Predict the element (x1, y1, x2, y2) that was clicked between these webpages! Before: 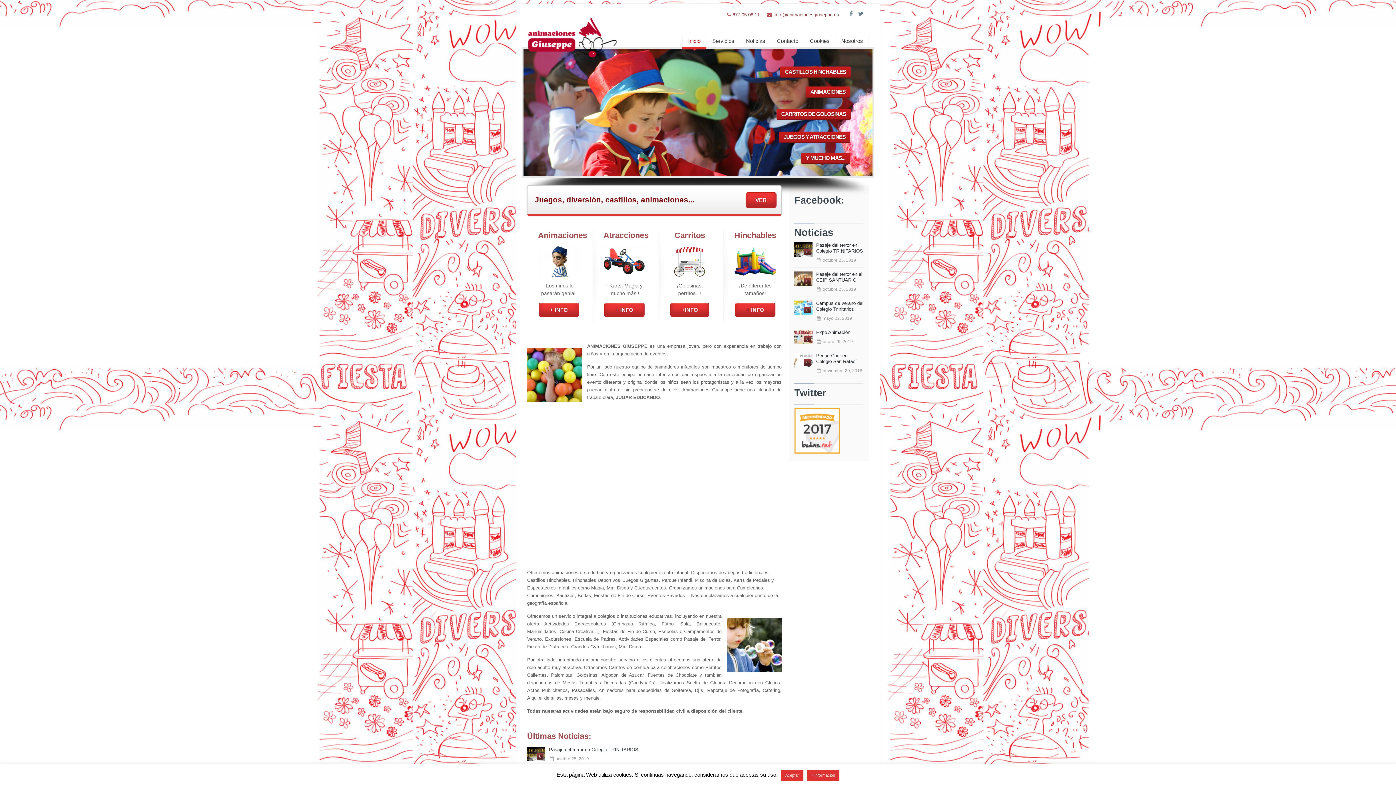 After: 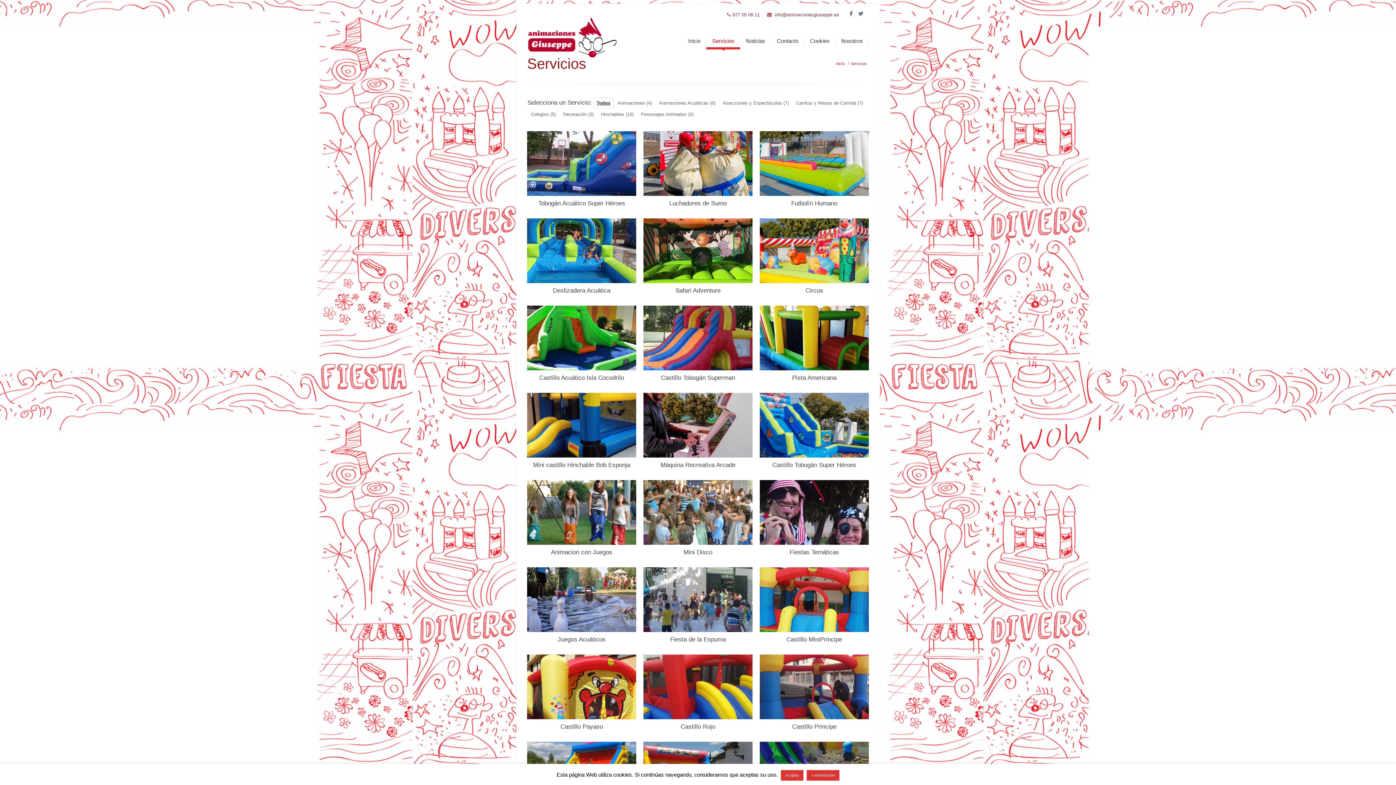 Action: label: Servicios bbox: (706, 34, 740, 47)